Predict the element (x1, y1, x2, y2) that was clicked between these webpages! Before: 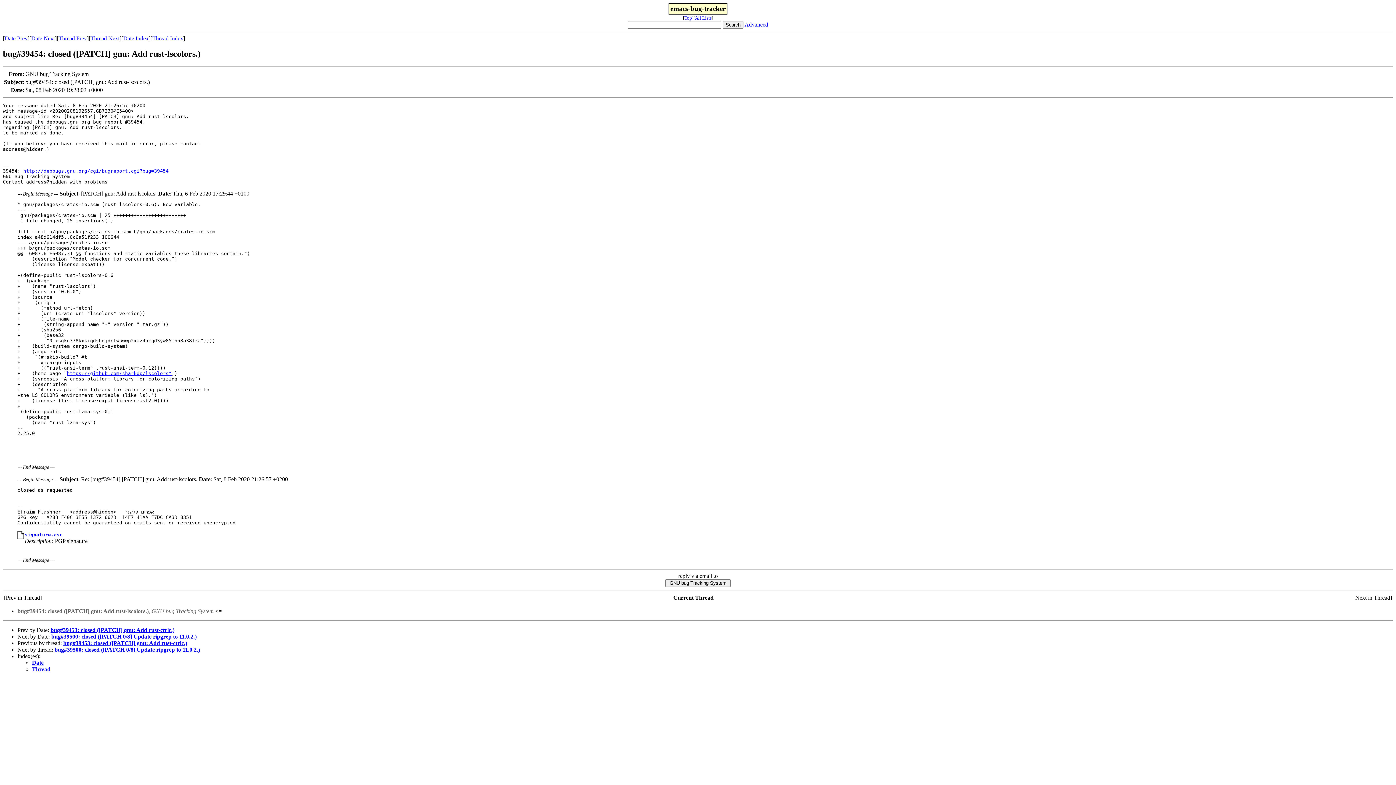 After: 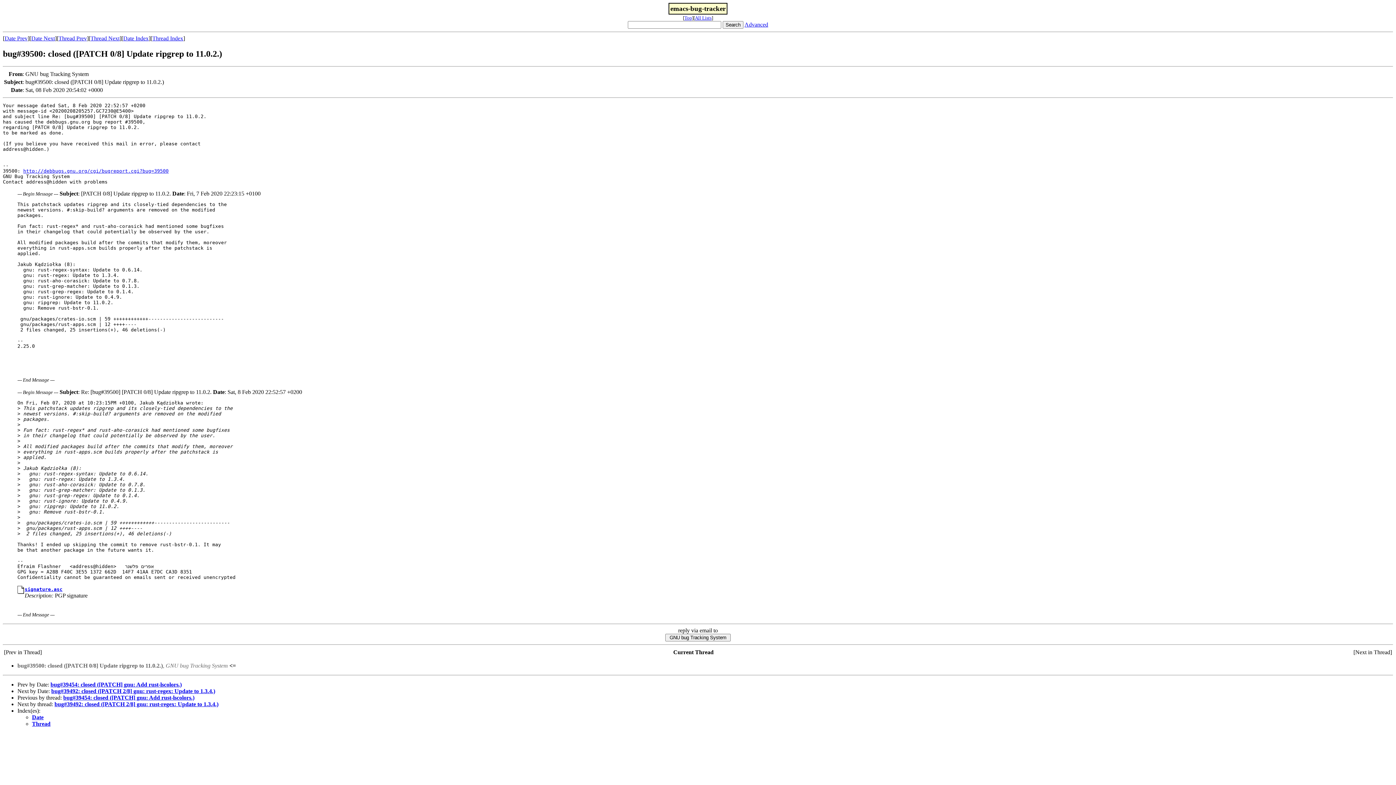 Action: bbox: (51, 633, 196, 639) label: bug#39500: closed ([PATCH 0/8] Update ripgrep to 11.0.2.)